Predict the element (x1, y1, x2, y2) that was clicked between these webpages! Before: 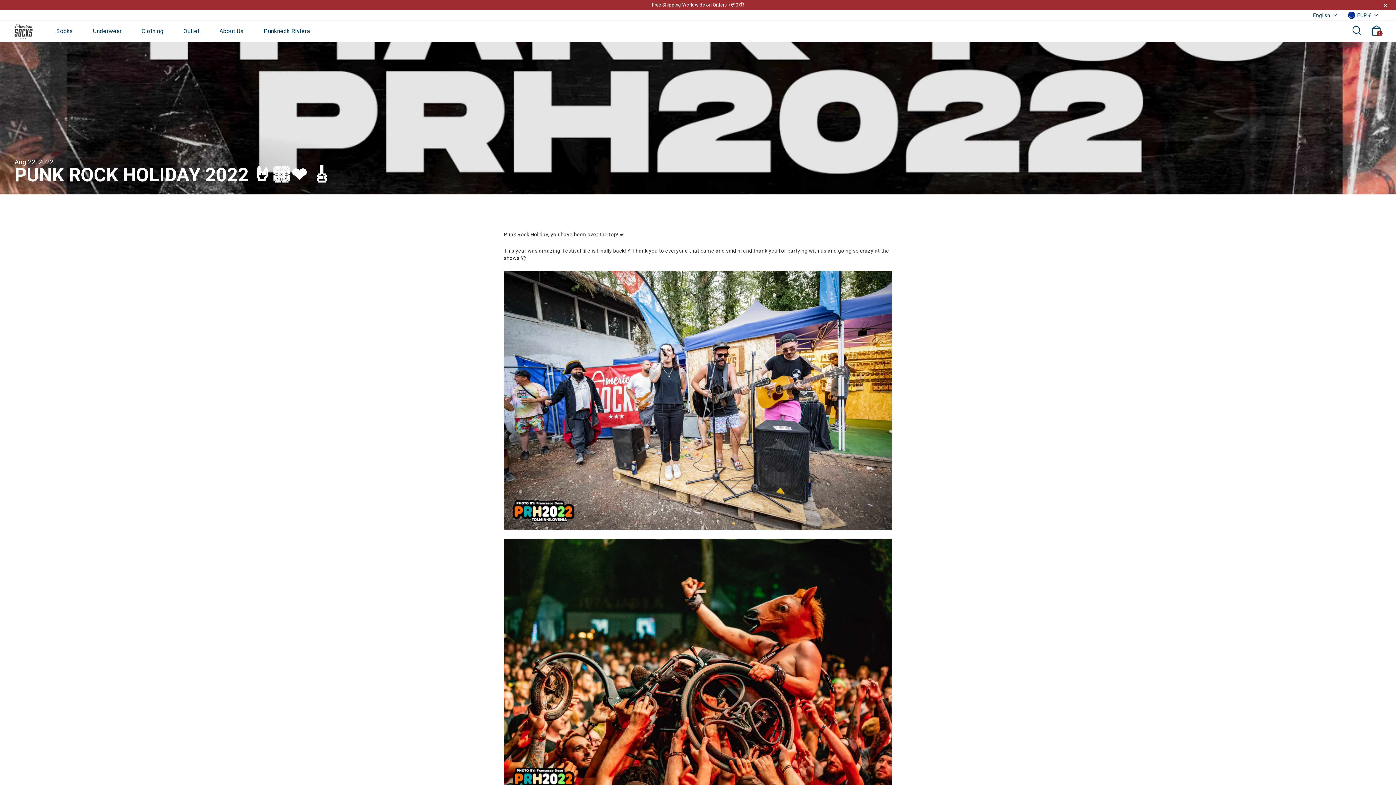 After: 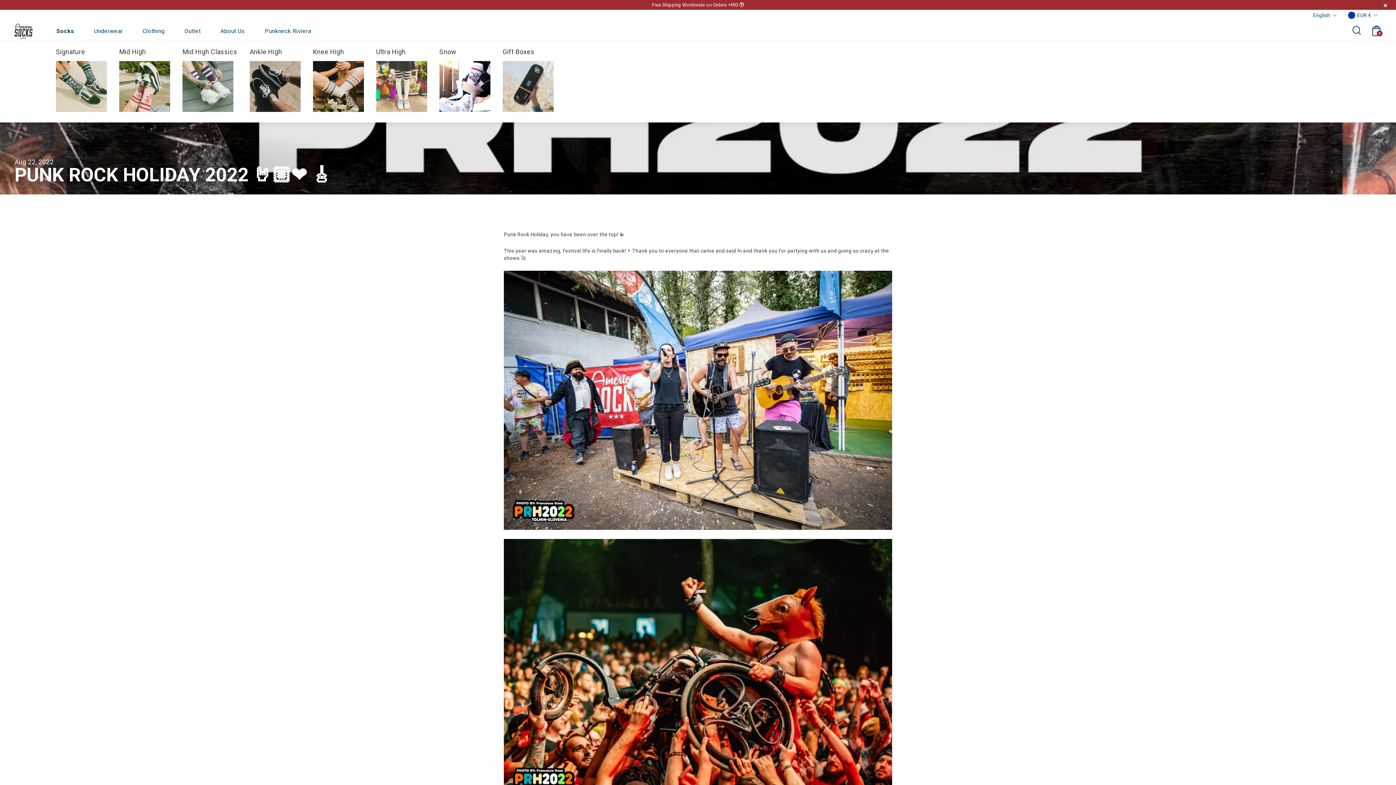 Action: bbox: (47, 20, 82, 41) label: Socks